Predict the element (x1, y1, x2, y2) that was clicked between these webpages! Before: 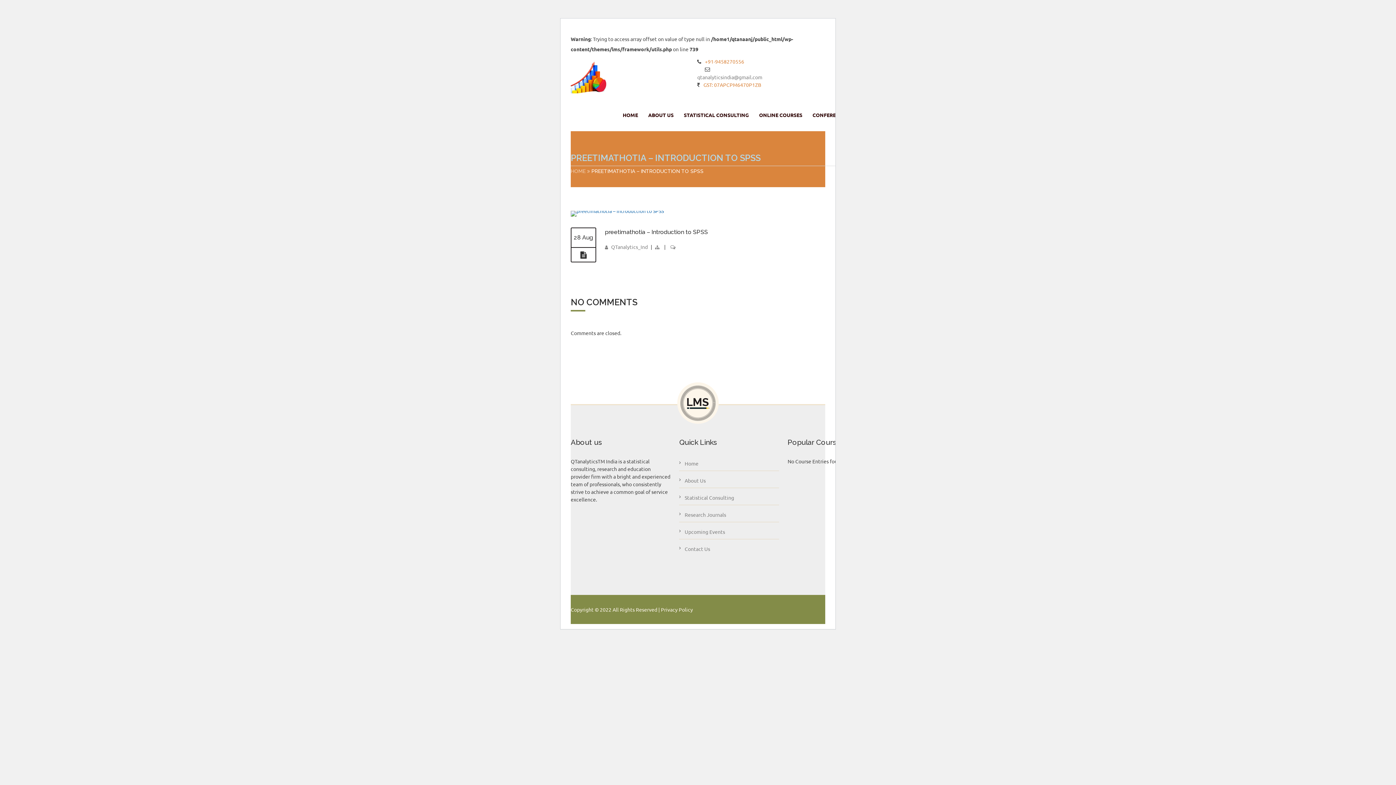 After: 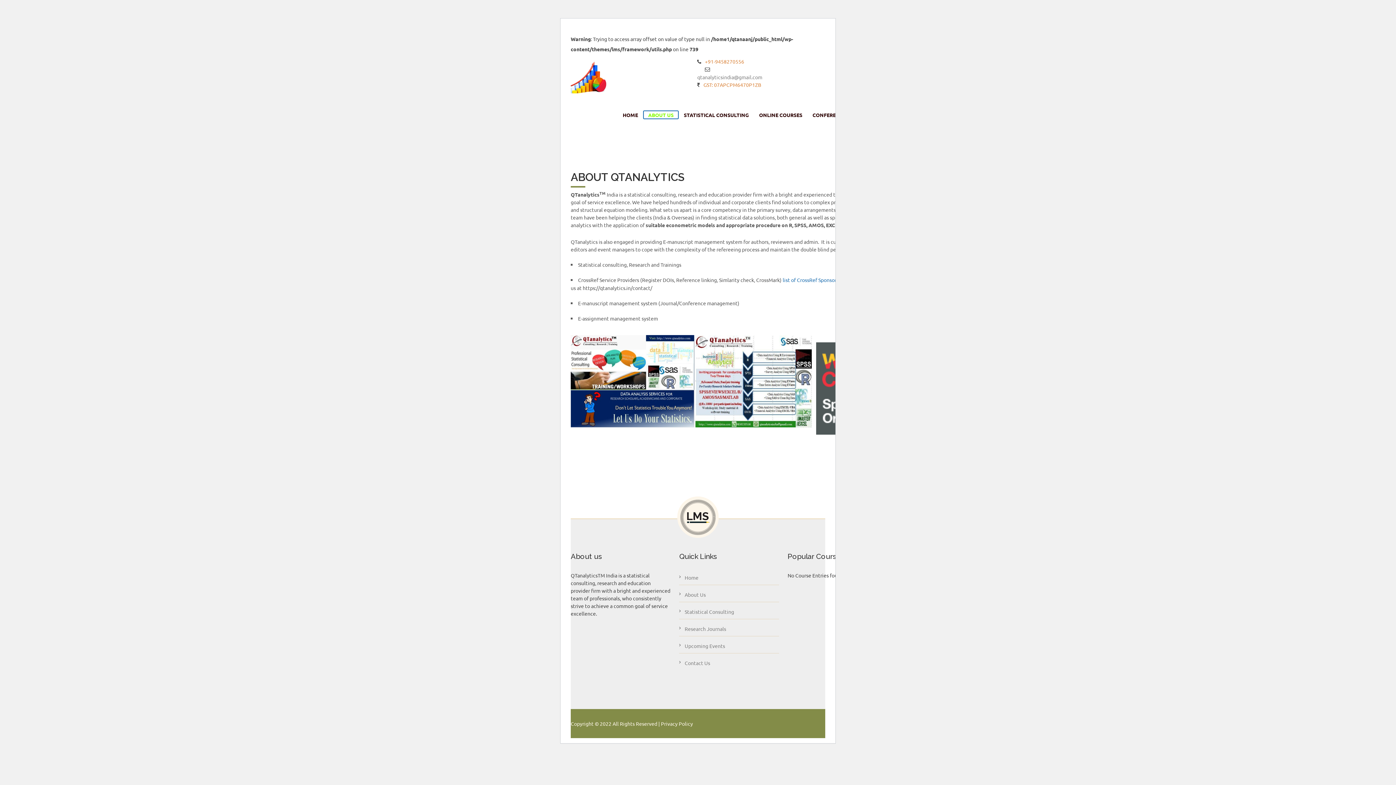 Action: label: ABOUT US bbox: (643, 110, 678, 119)